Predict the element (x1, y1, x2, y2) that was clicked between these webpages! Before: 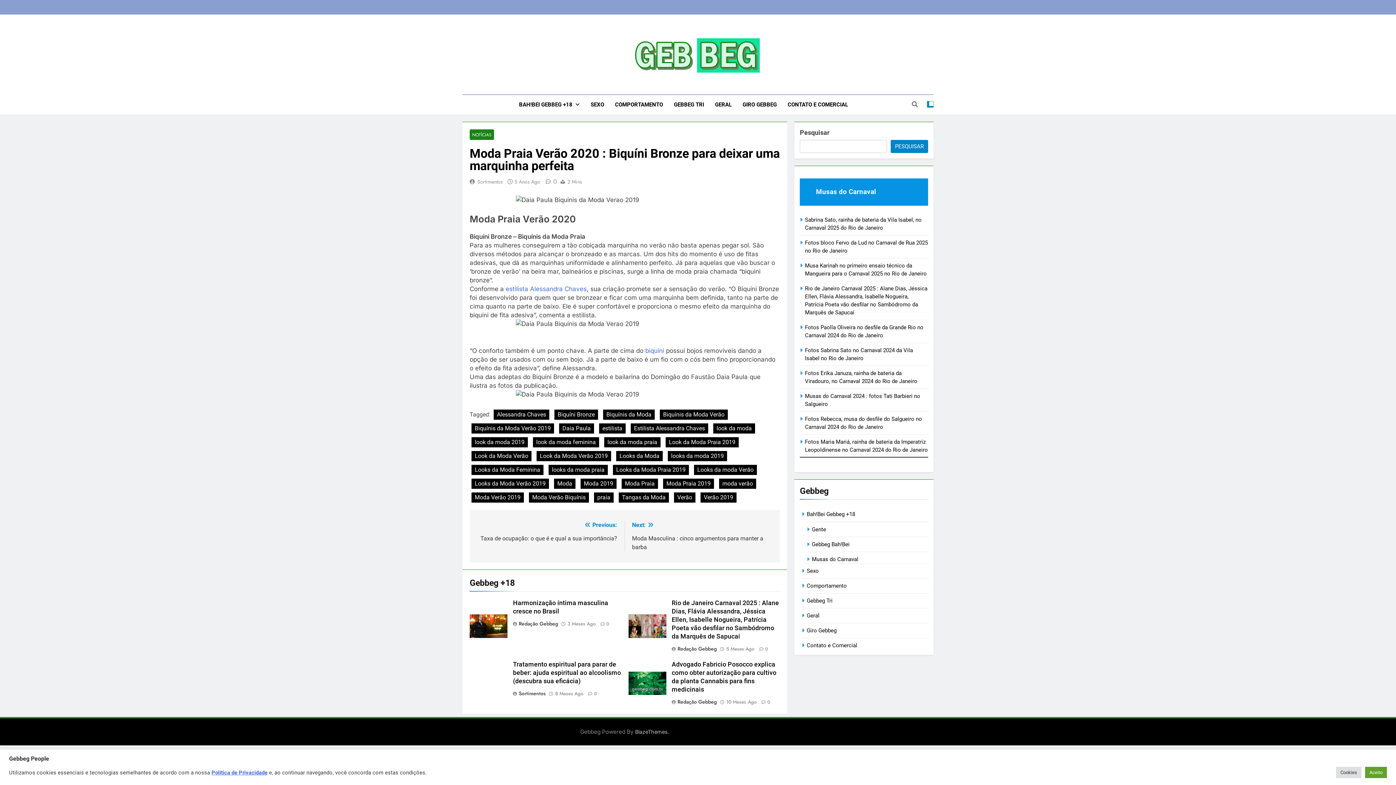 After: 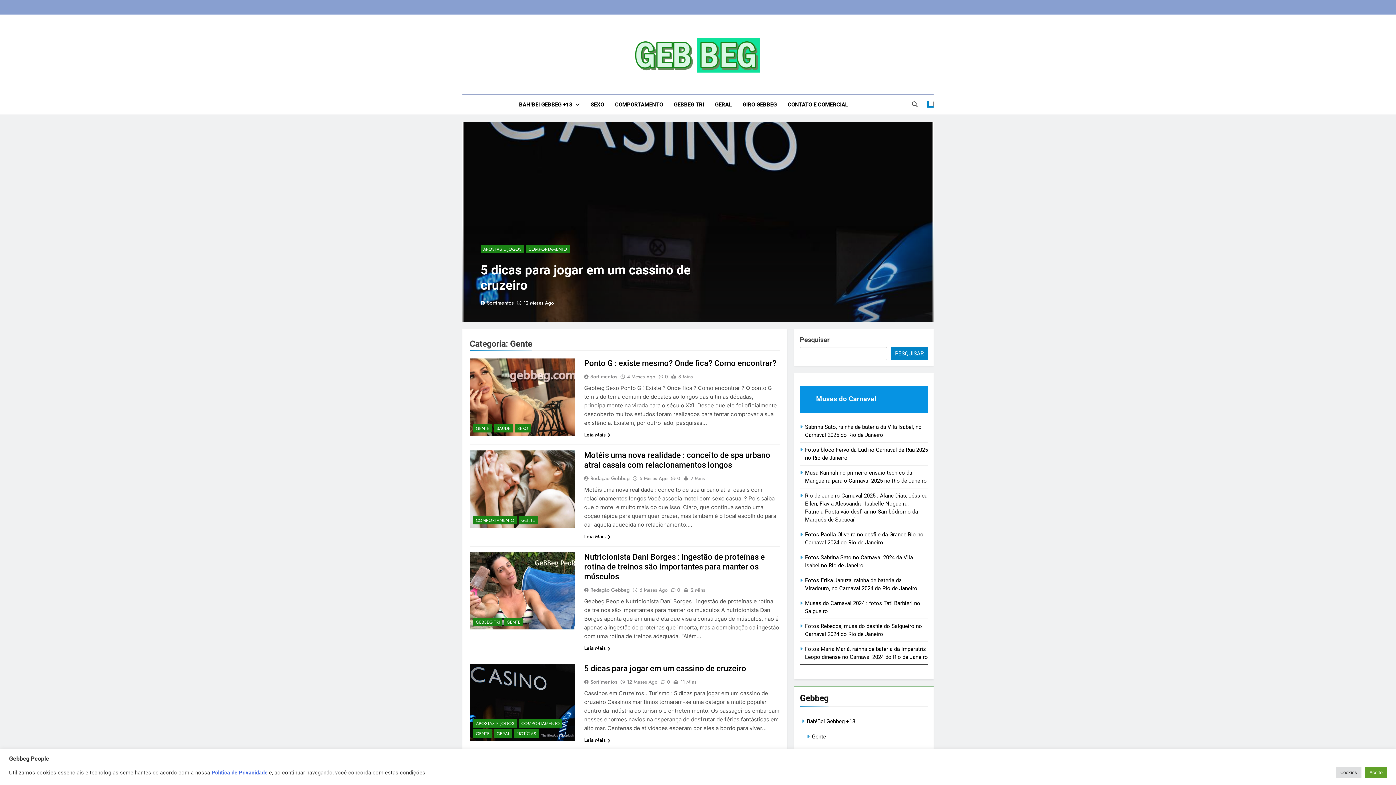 Action: bbox: (812, 526, 826, 532) label: Gente